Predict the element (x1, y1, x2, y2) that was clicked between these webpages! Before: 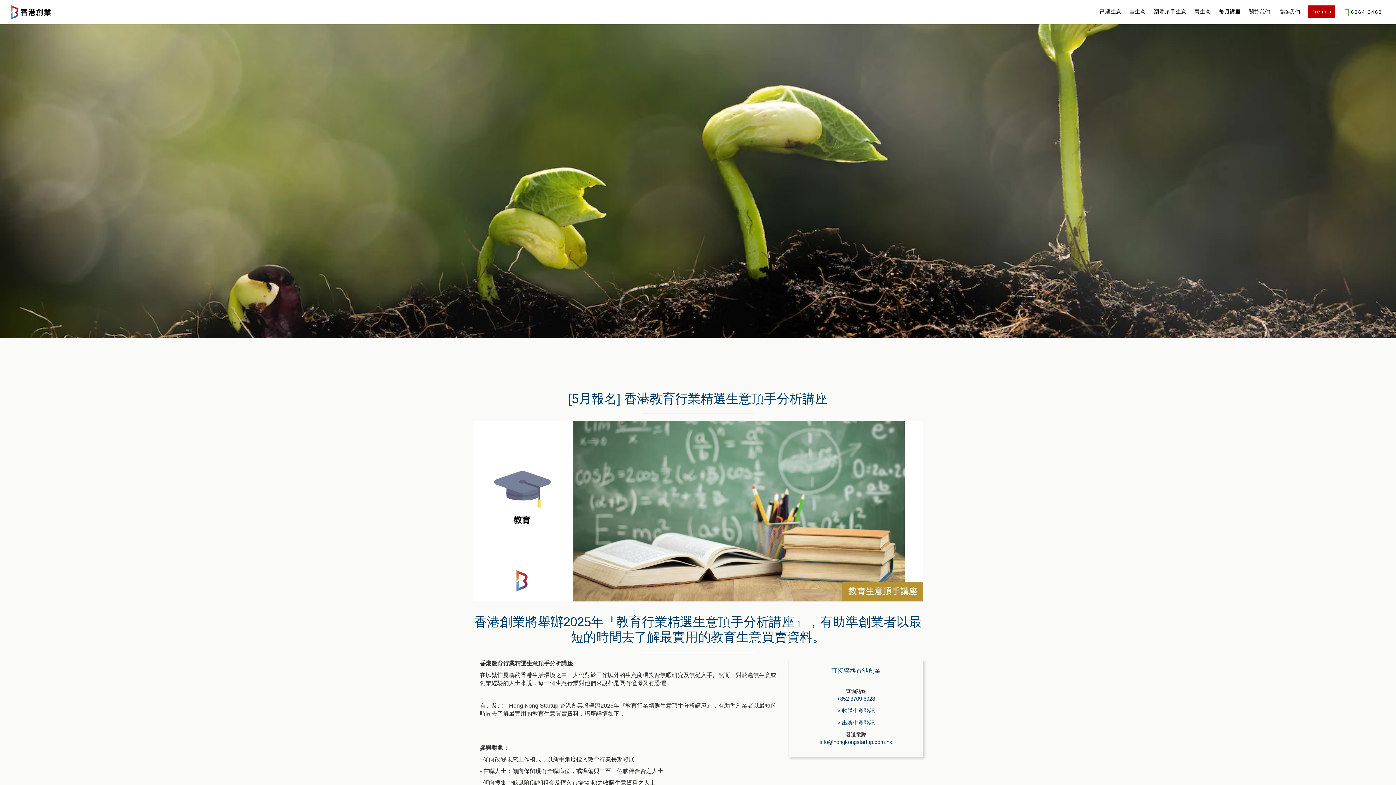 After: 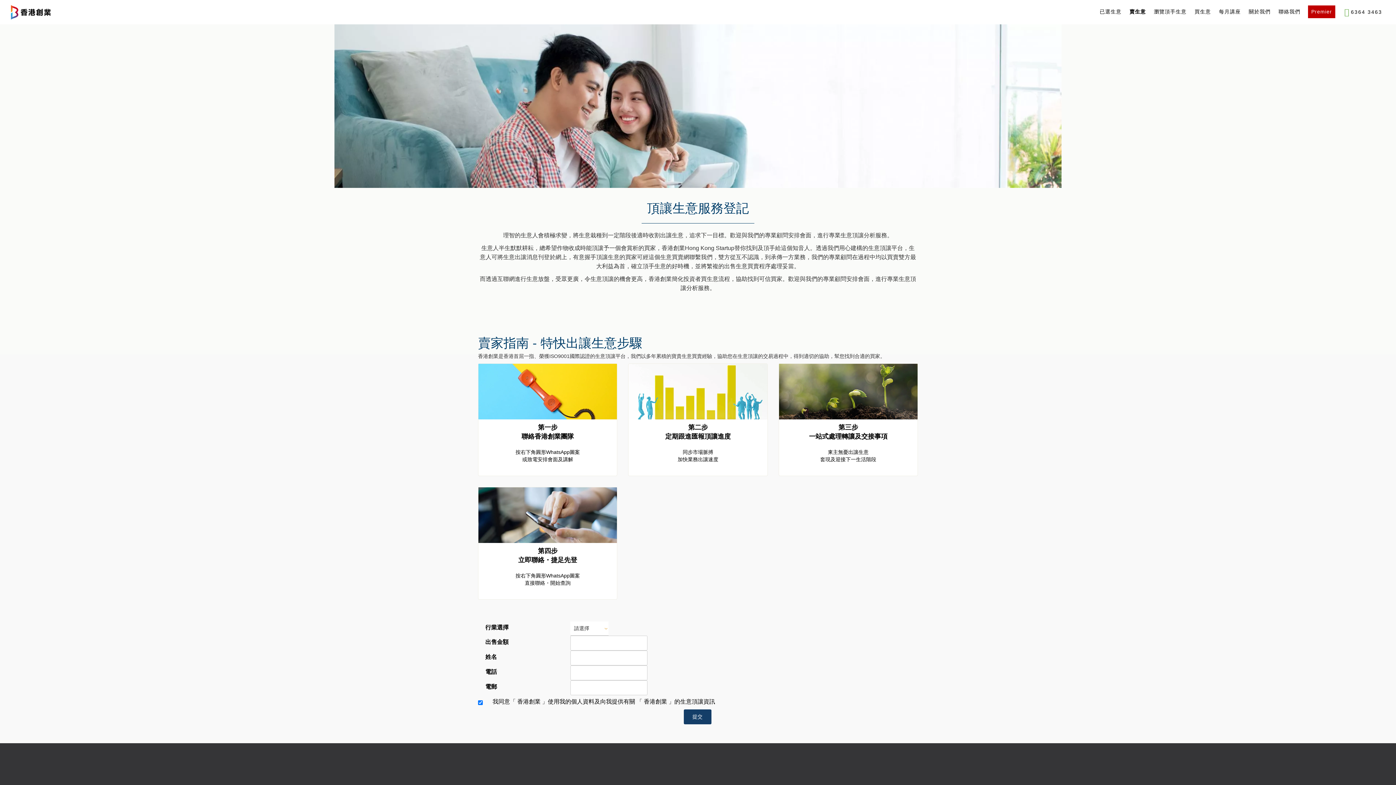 Action: bbox: (1129, 1, 1146, 22) label: 賣生意